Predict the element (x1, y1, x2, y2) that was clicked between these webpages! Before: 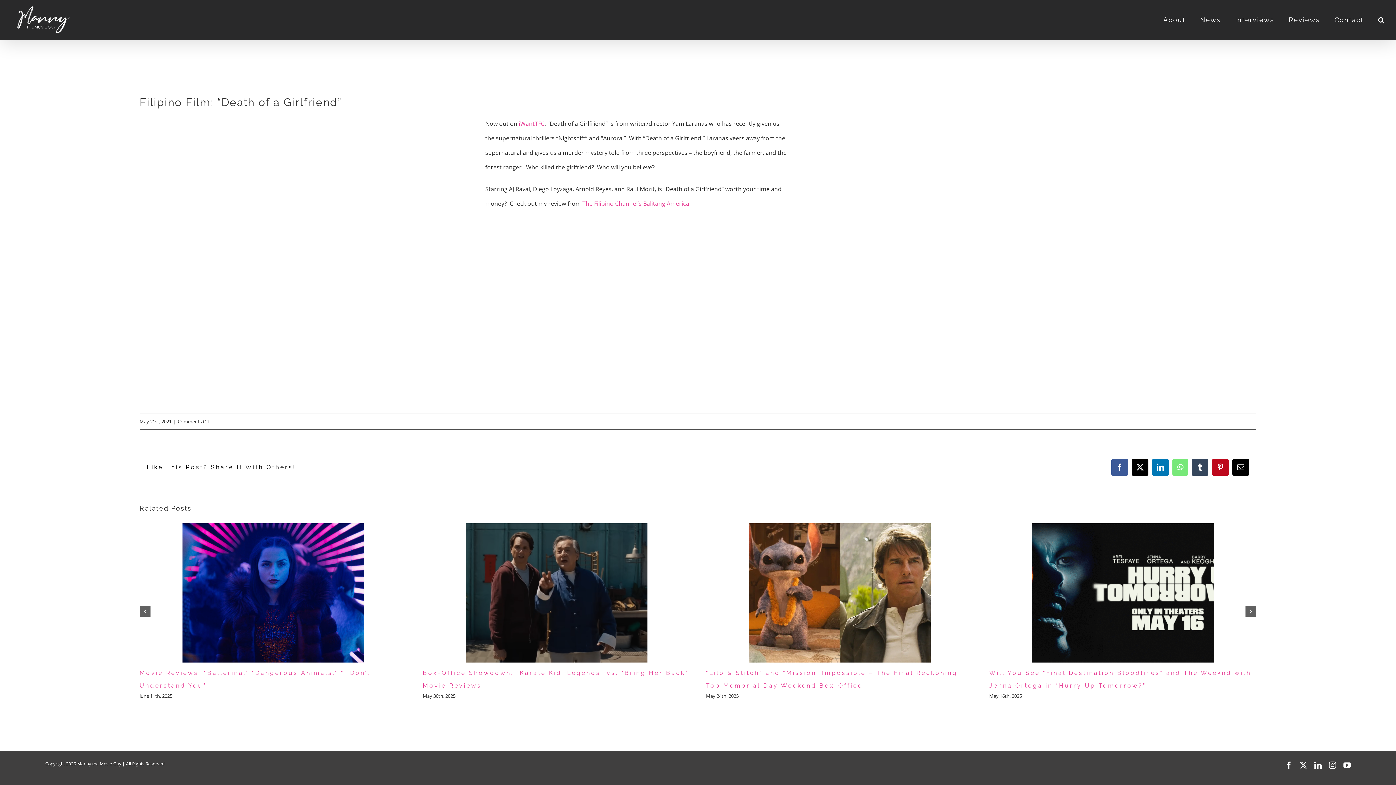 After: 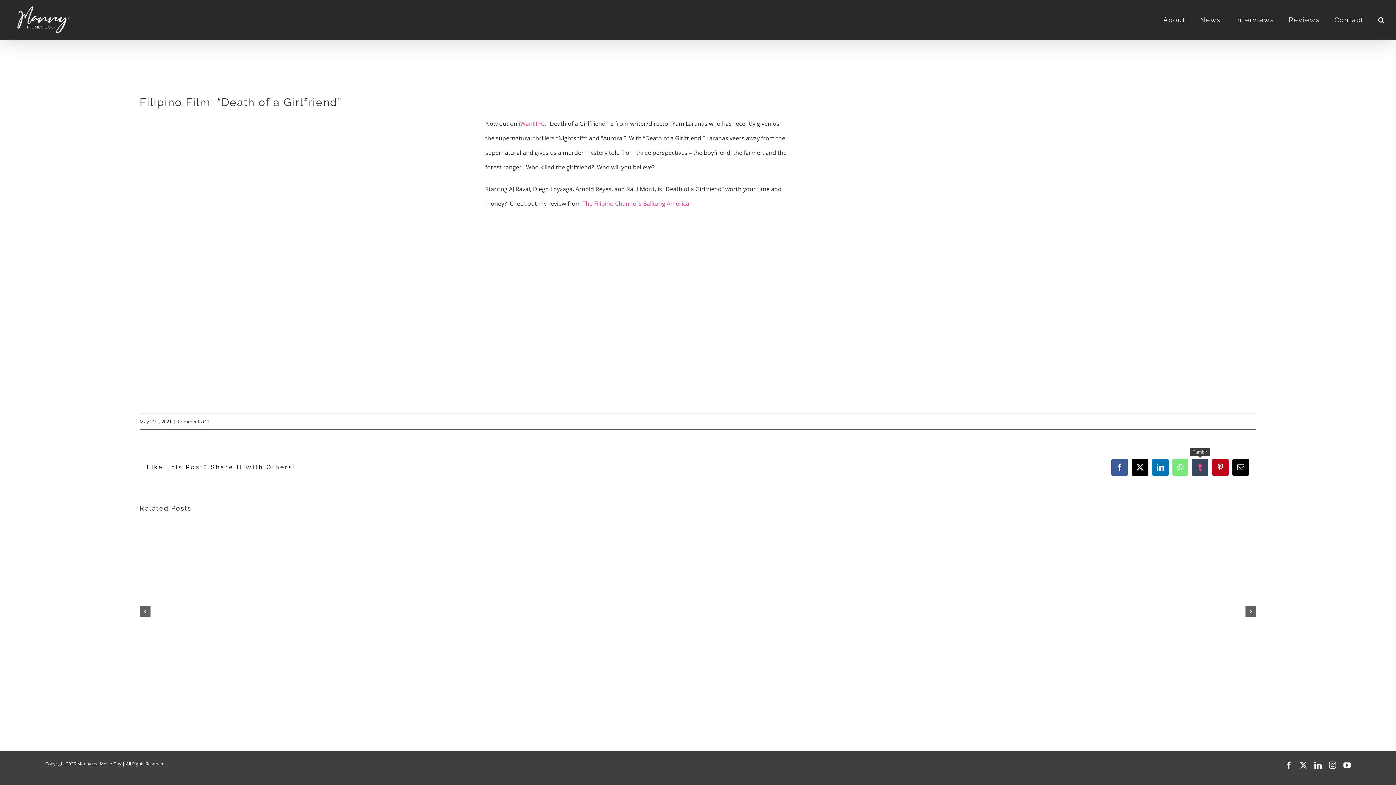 Action: bbox: (1192, 459, 1208, 475) label: Tumblr